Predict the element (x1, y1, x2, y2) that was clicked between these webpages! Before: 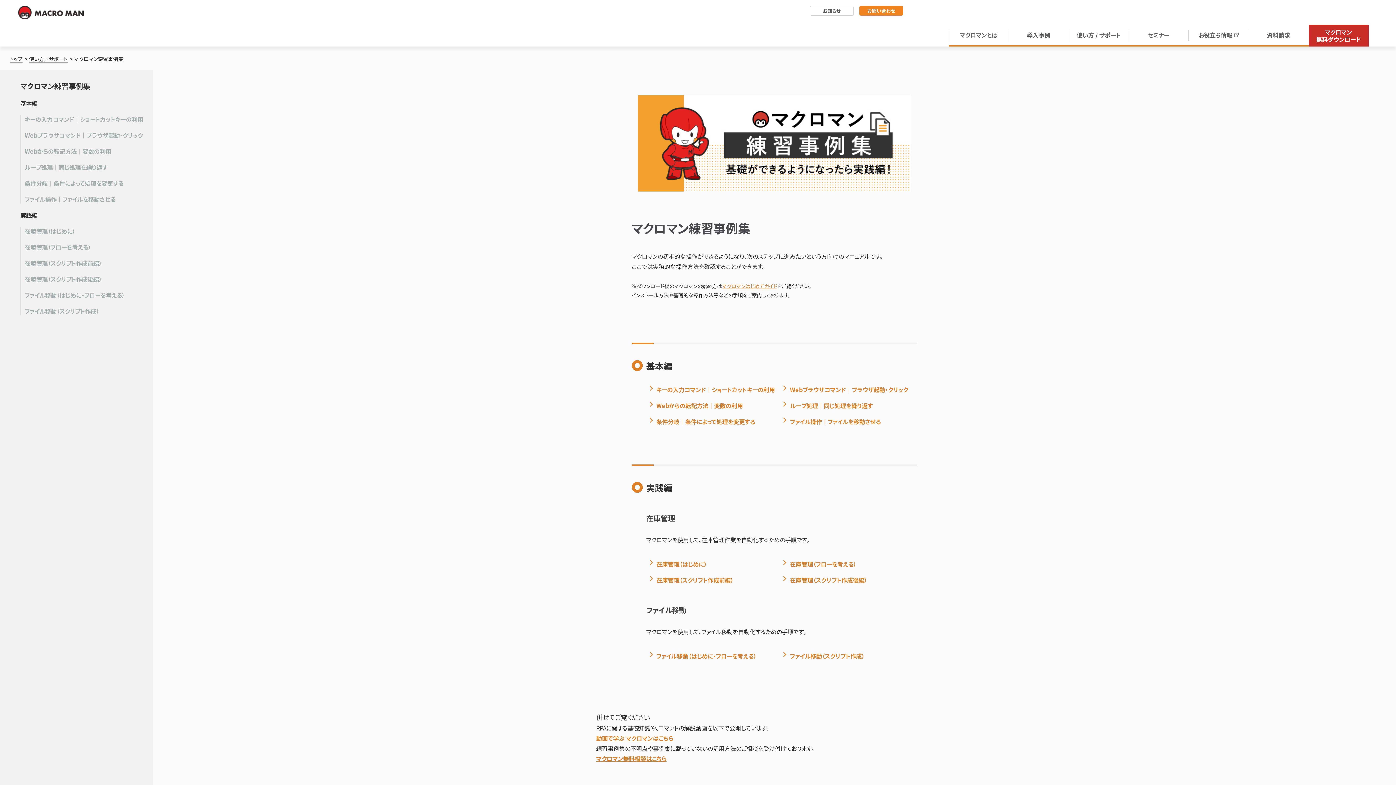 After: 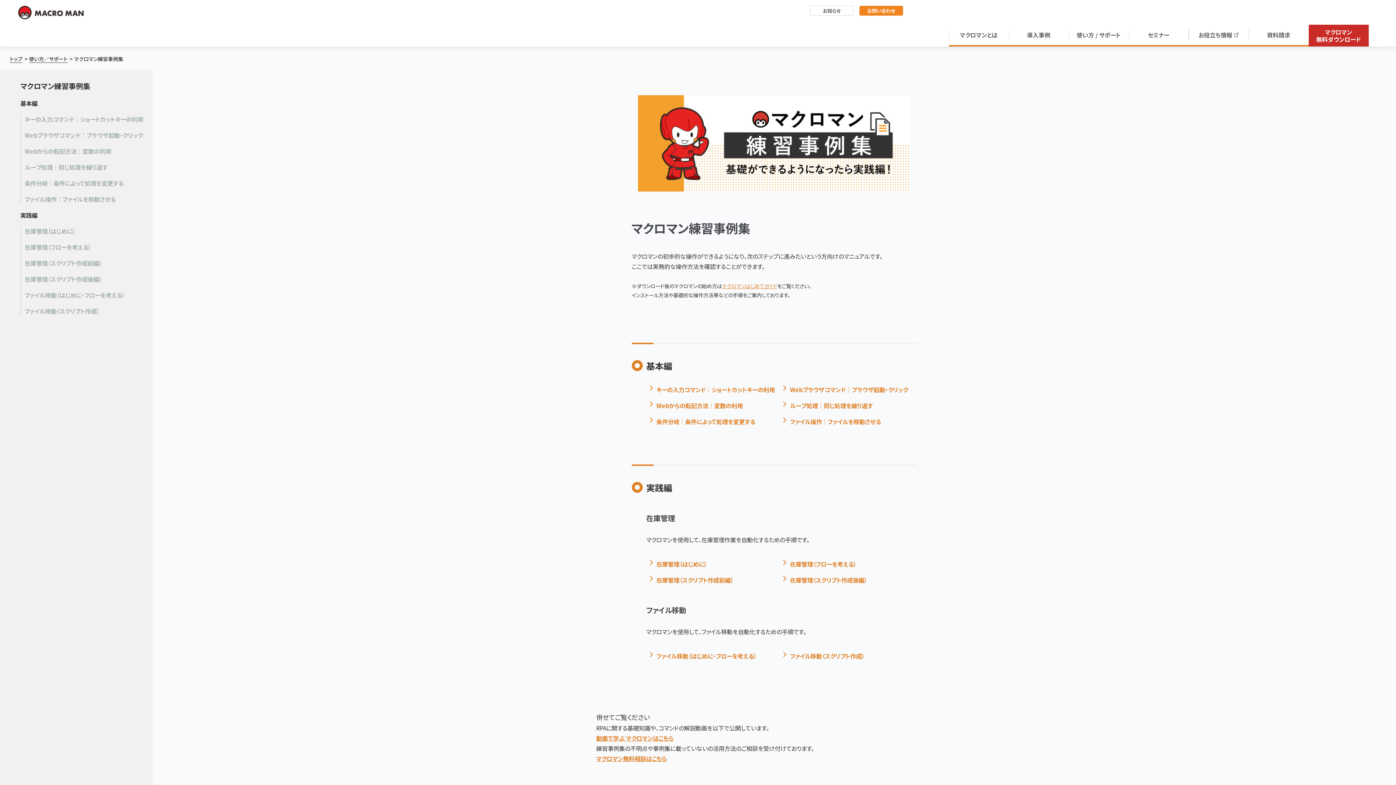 Action: bbox: (20, 98, 143, 107) label: 基本編